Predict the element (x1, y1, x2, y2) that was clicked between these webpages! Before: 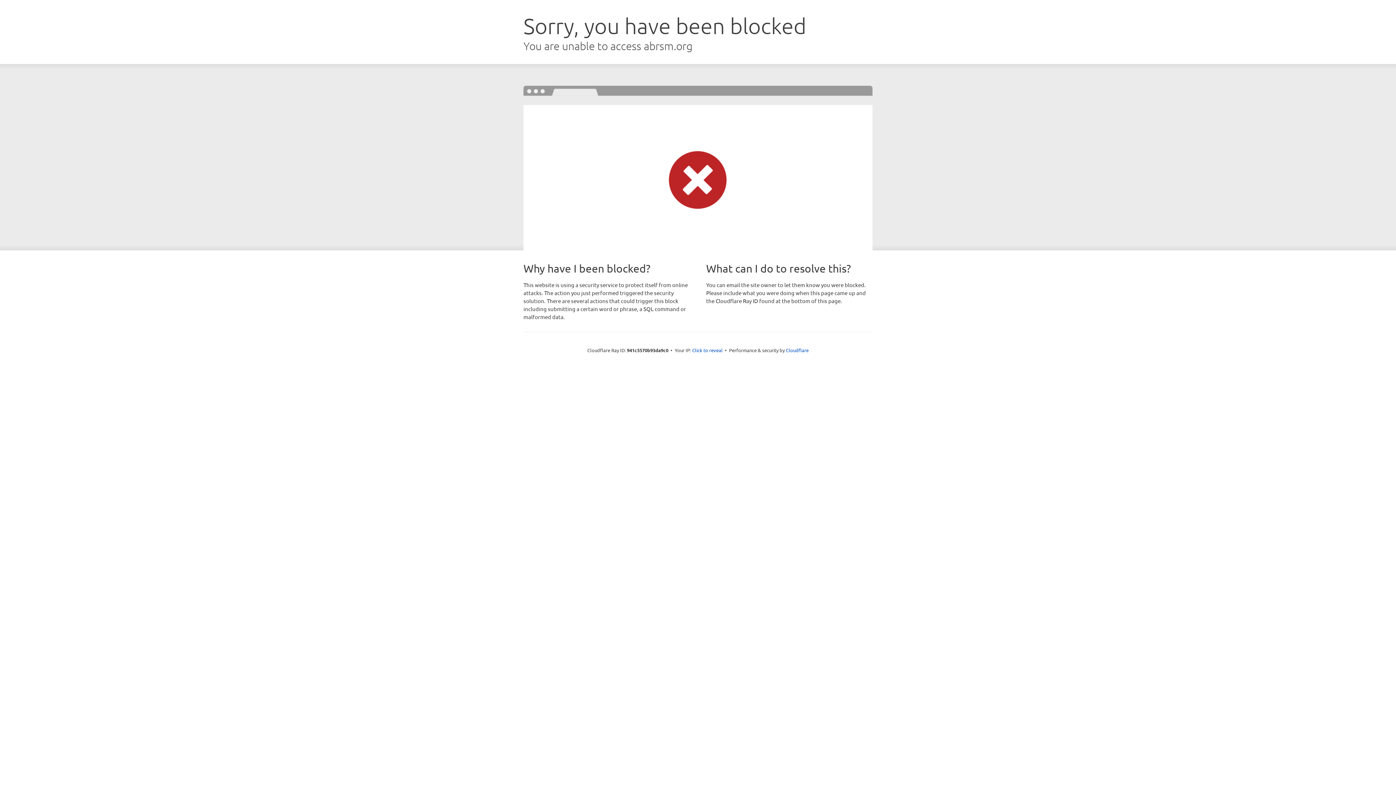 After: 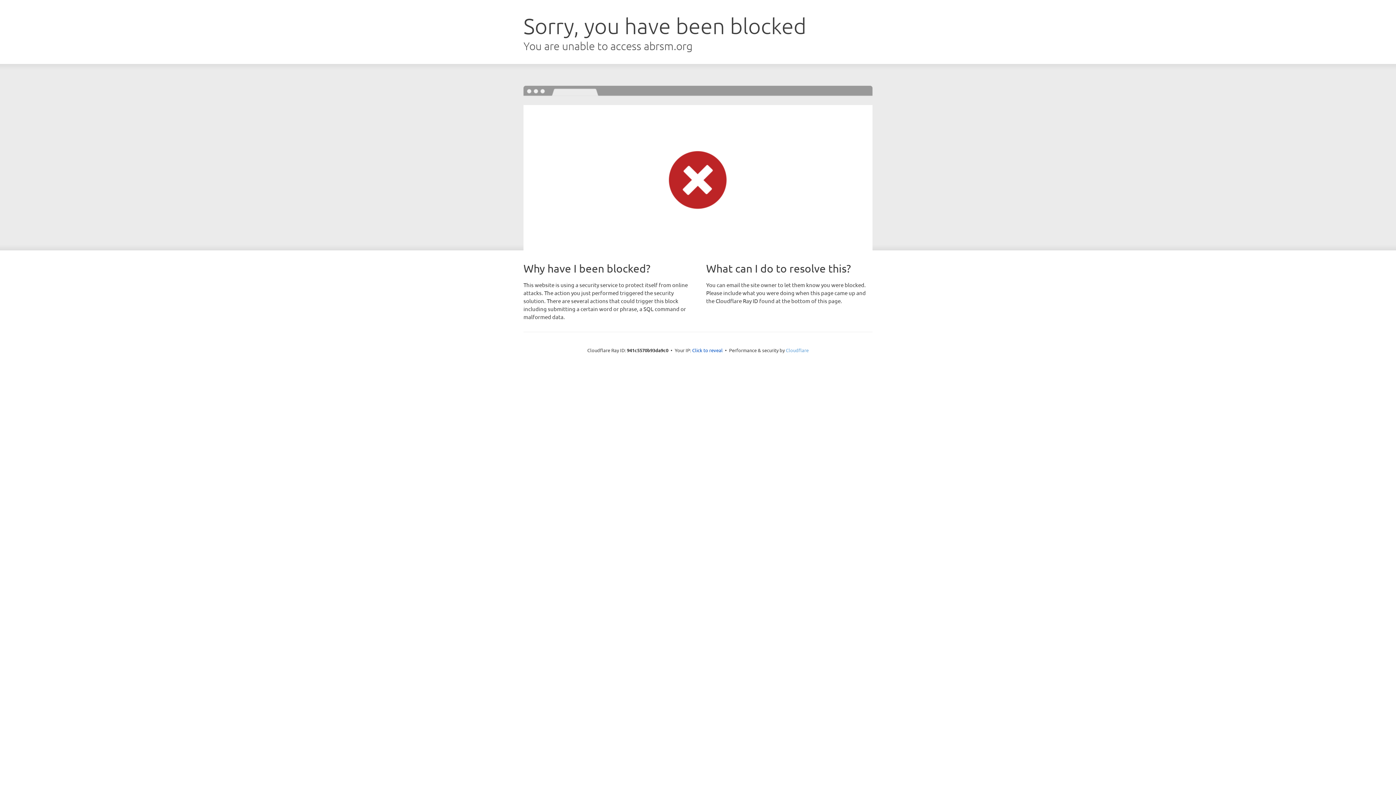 Action: label: Cloudflare bbox: (786, 347, 808, 353)